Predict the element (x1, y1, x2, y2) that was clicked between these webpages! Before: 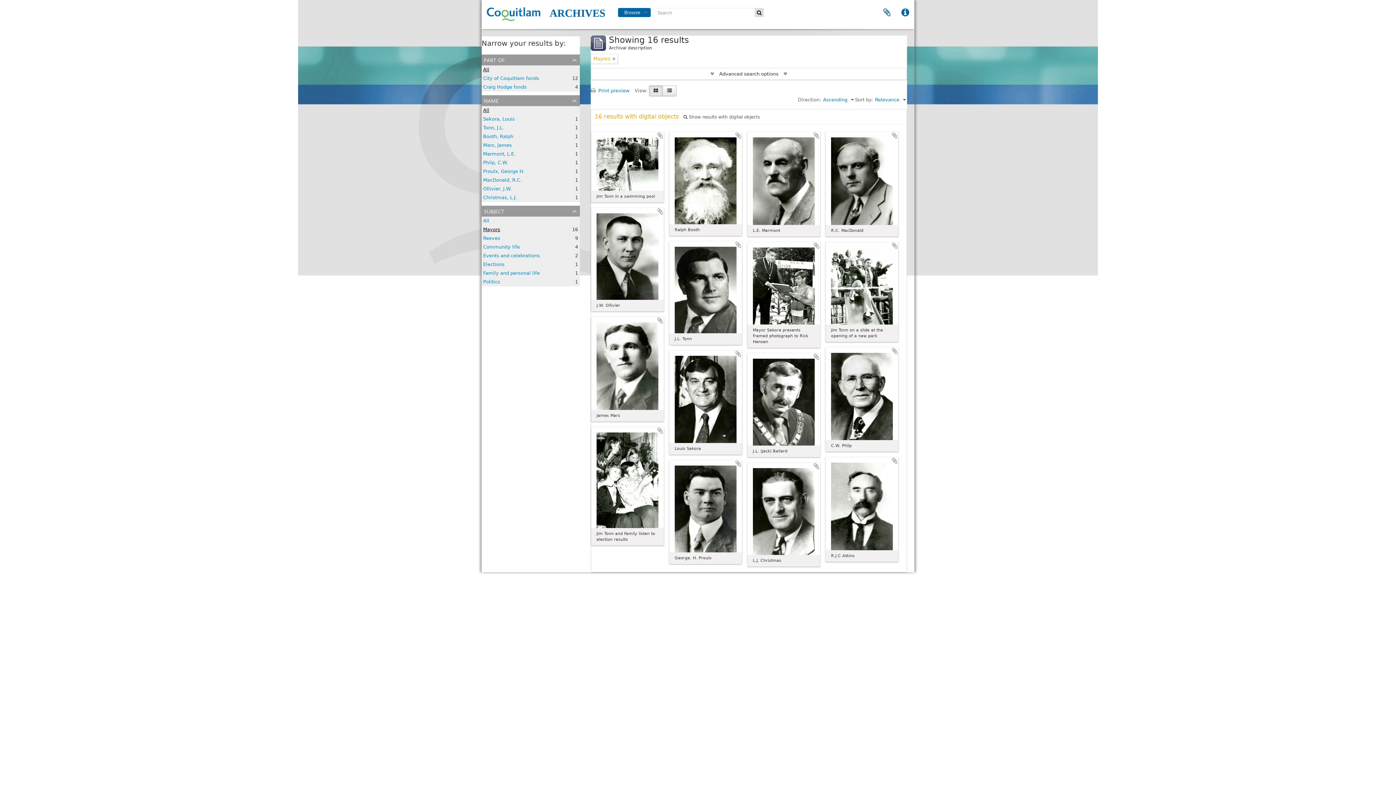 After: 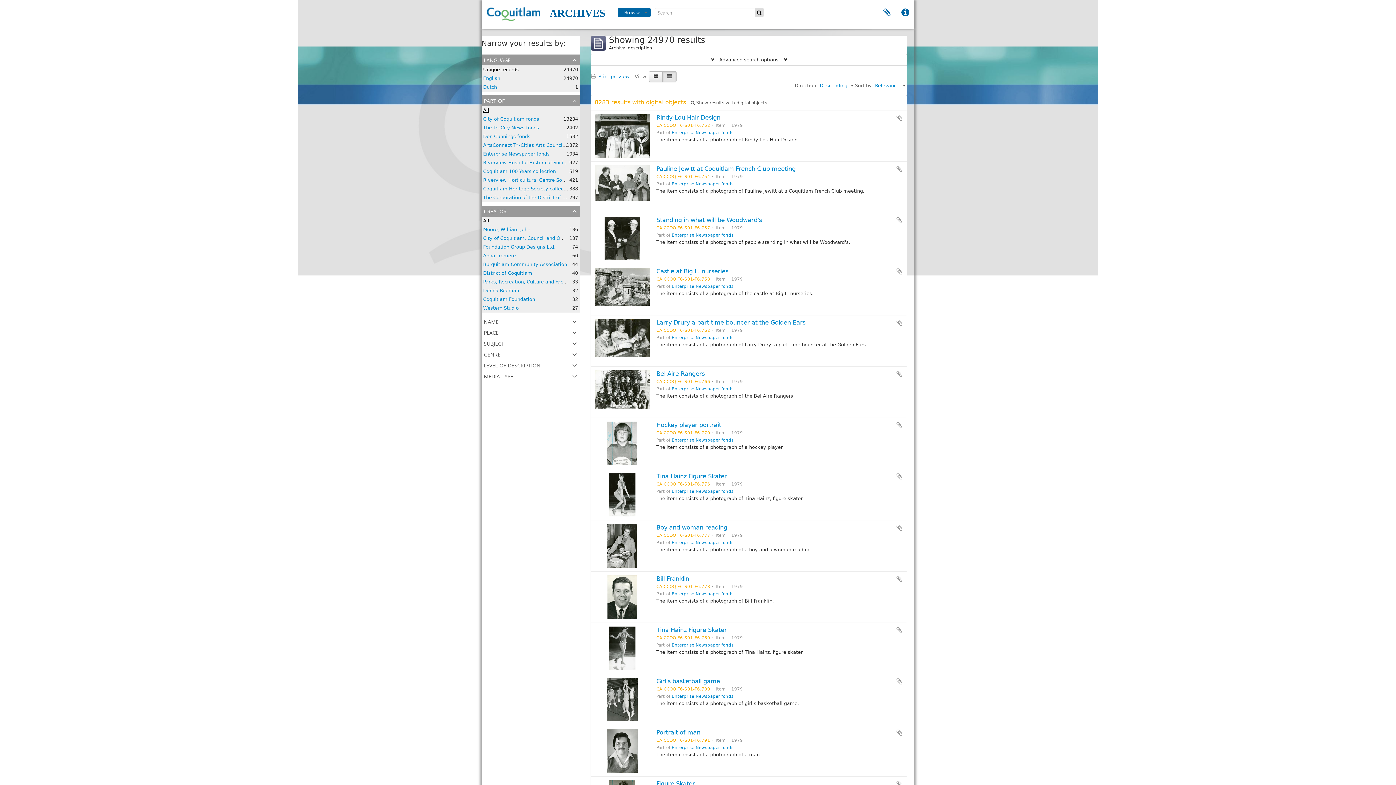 Action: bbox: (754, 8, 764, 17) label: Search